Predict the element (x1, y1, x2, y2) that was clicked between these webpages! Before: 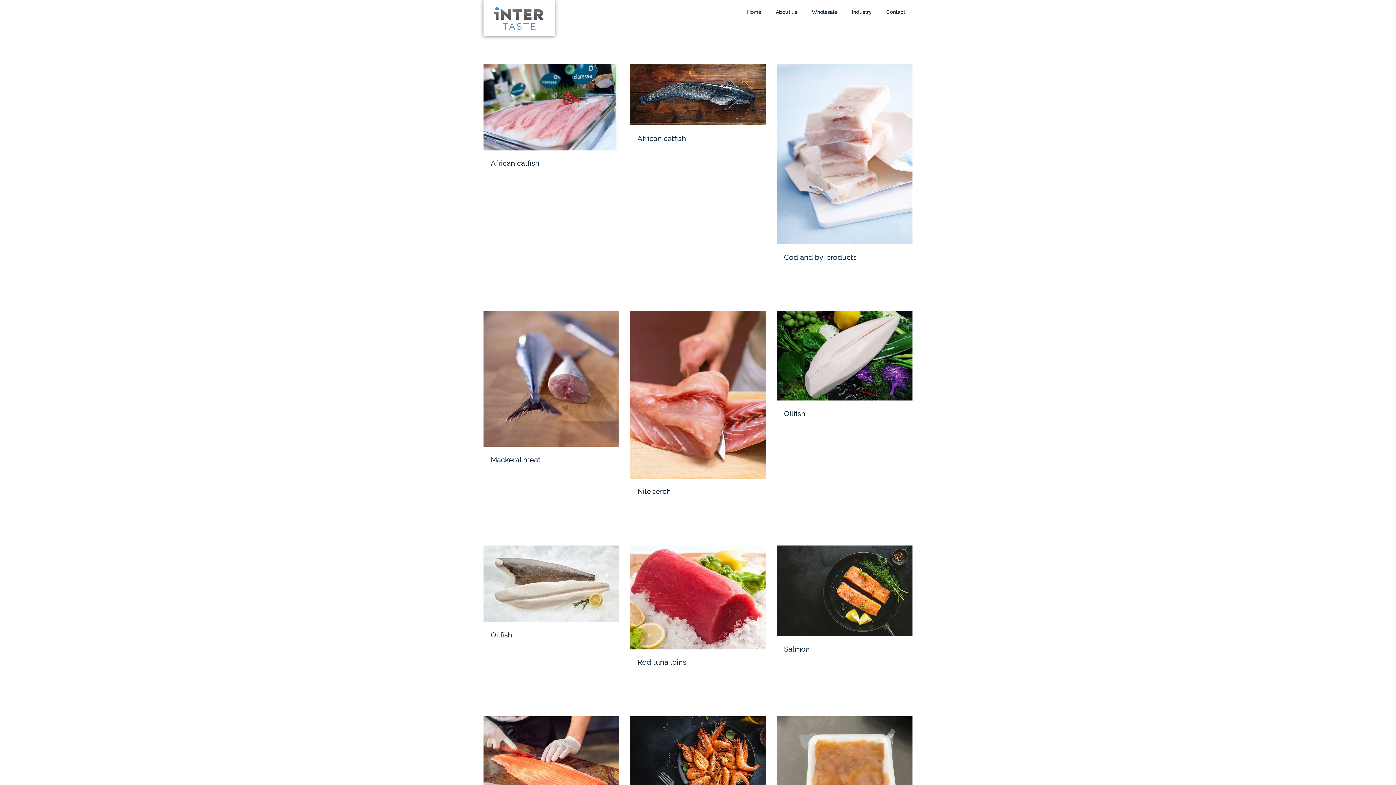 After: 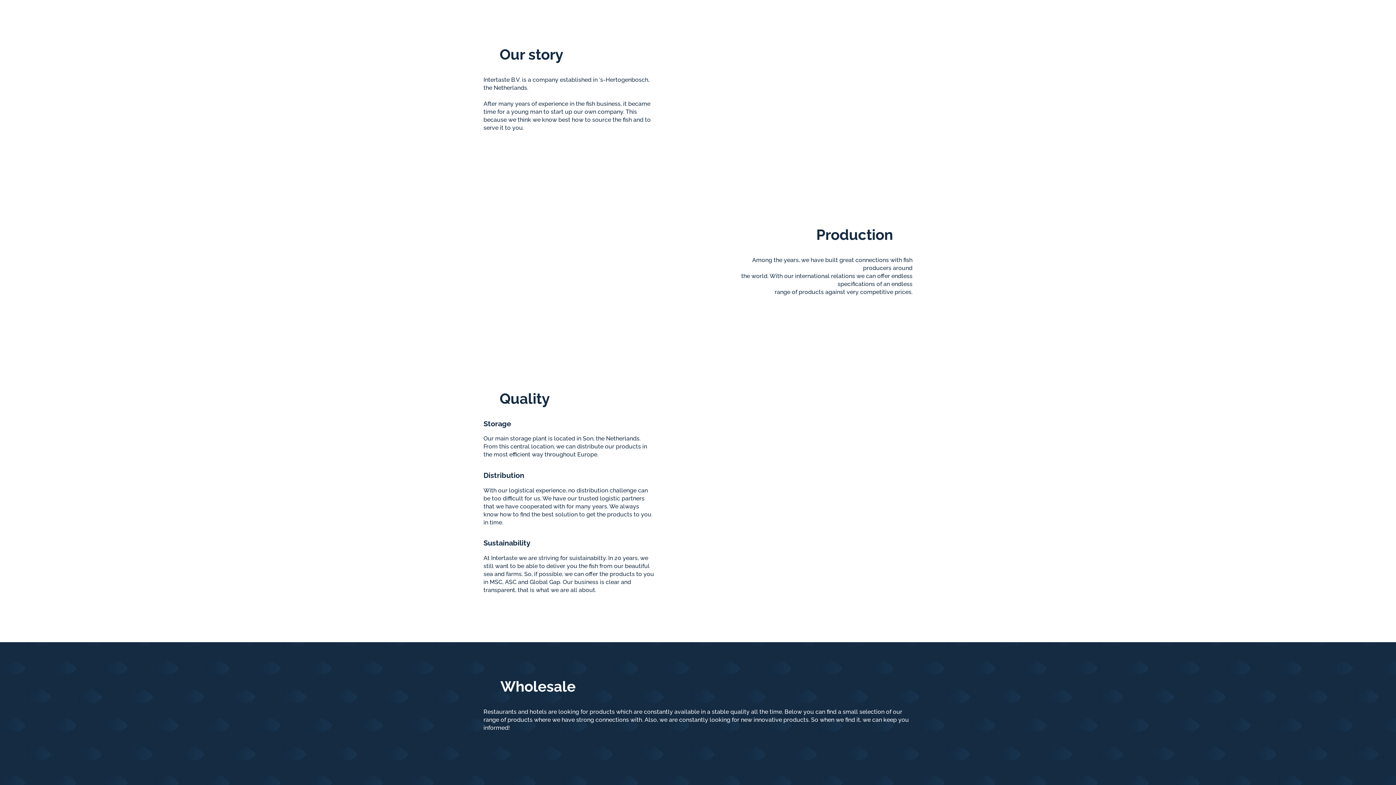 Action: bbox: (768, 3, 804, 20) label: About us